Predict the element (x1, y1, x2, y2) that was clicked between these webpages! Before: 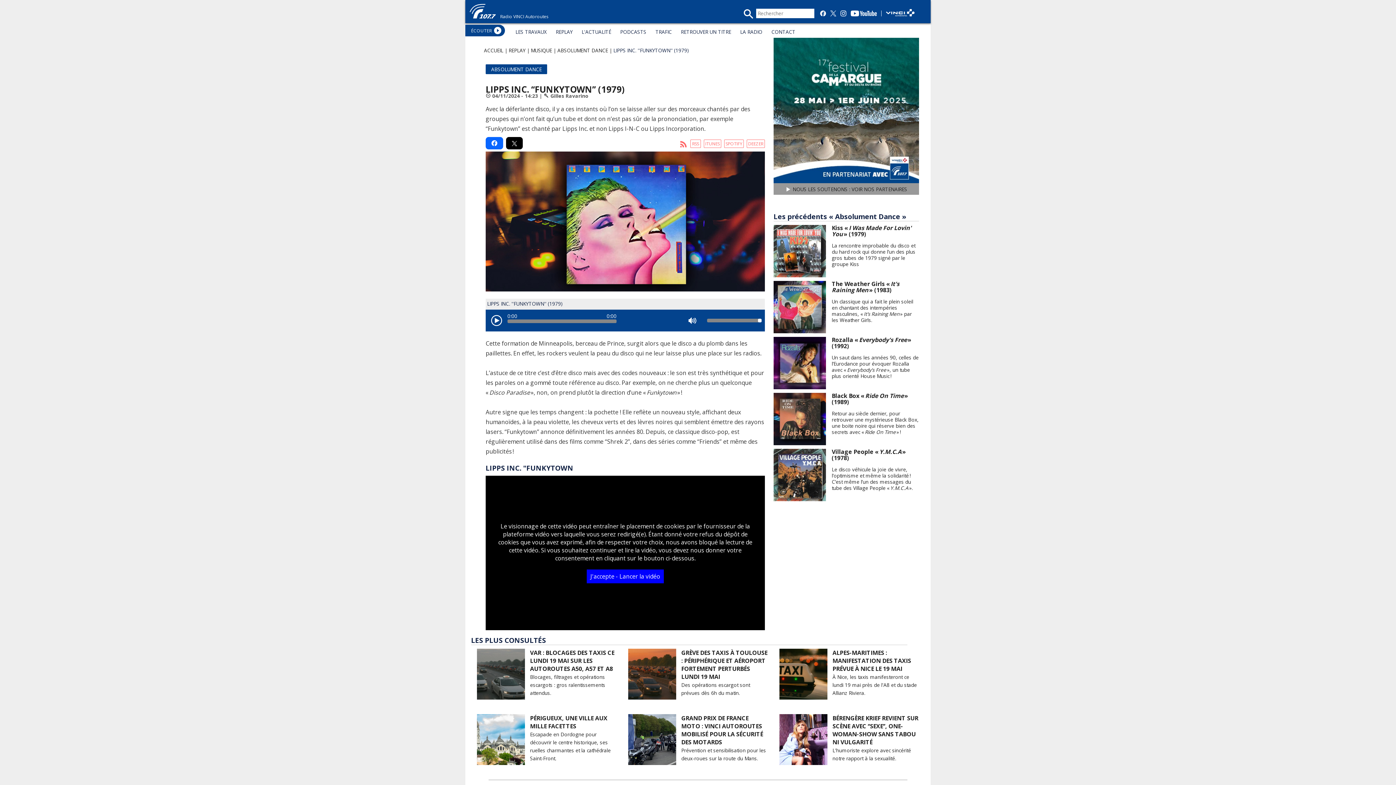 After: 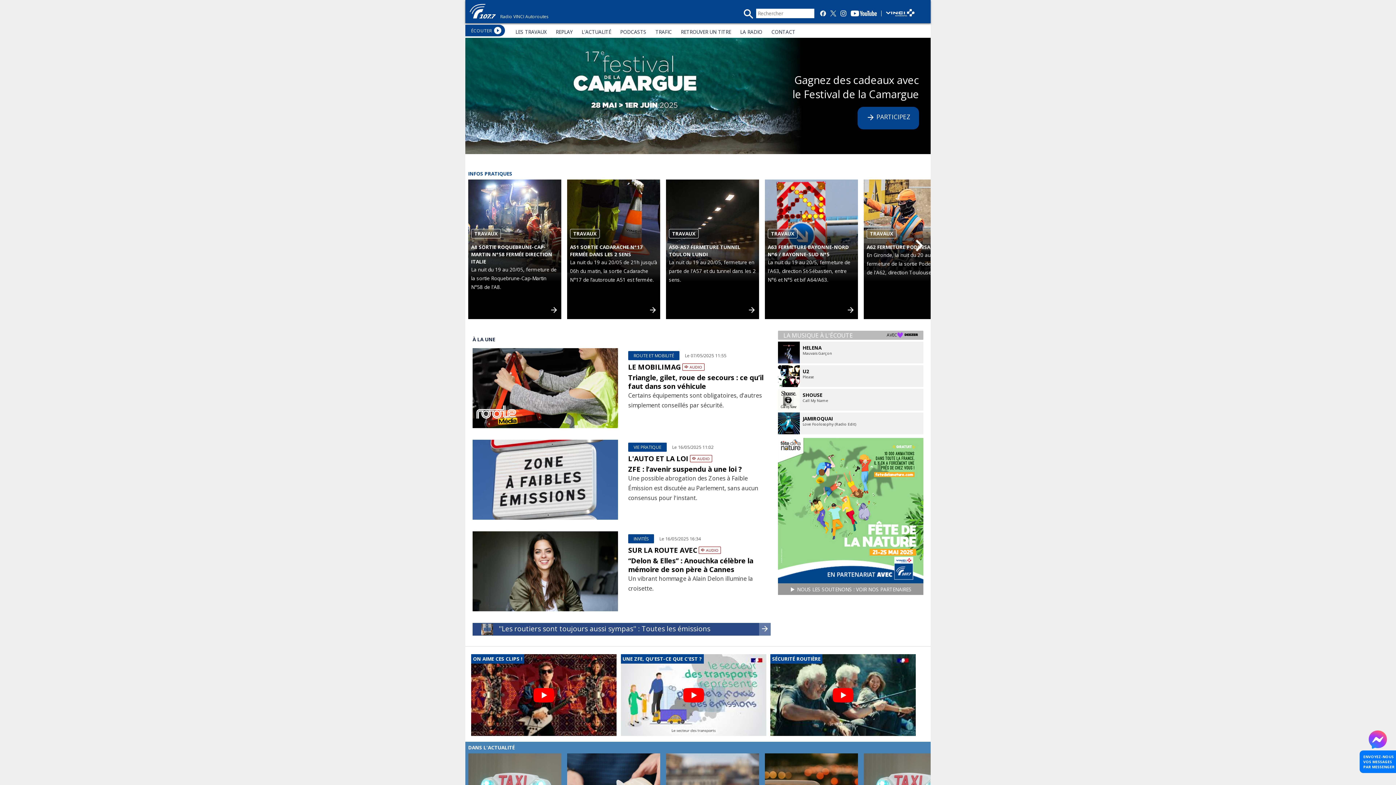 Action: label: ACCUEIL bbox: (484, 46, 503, 53)